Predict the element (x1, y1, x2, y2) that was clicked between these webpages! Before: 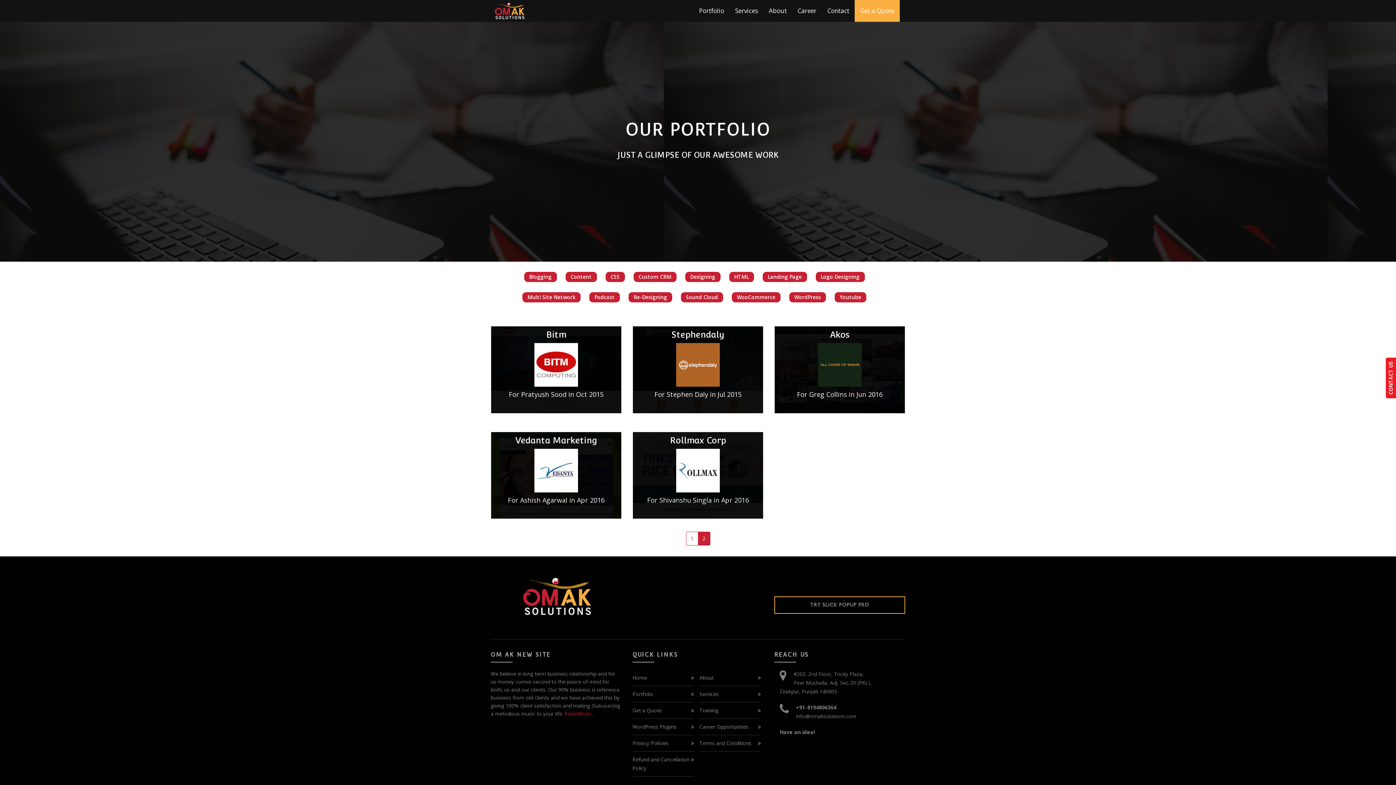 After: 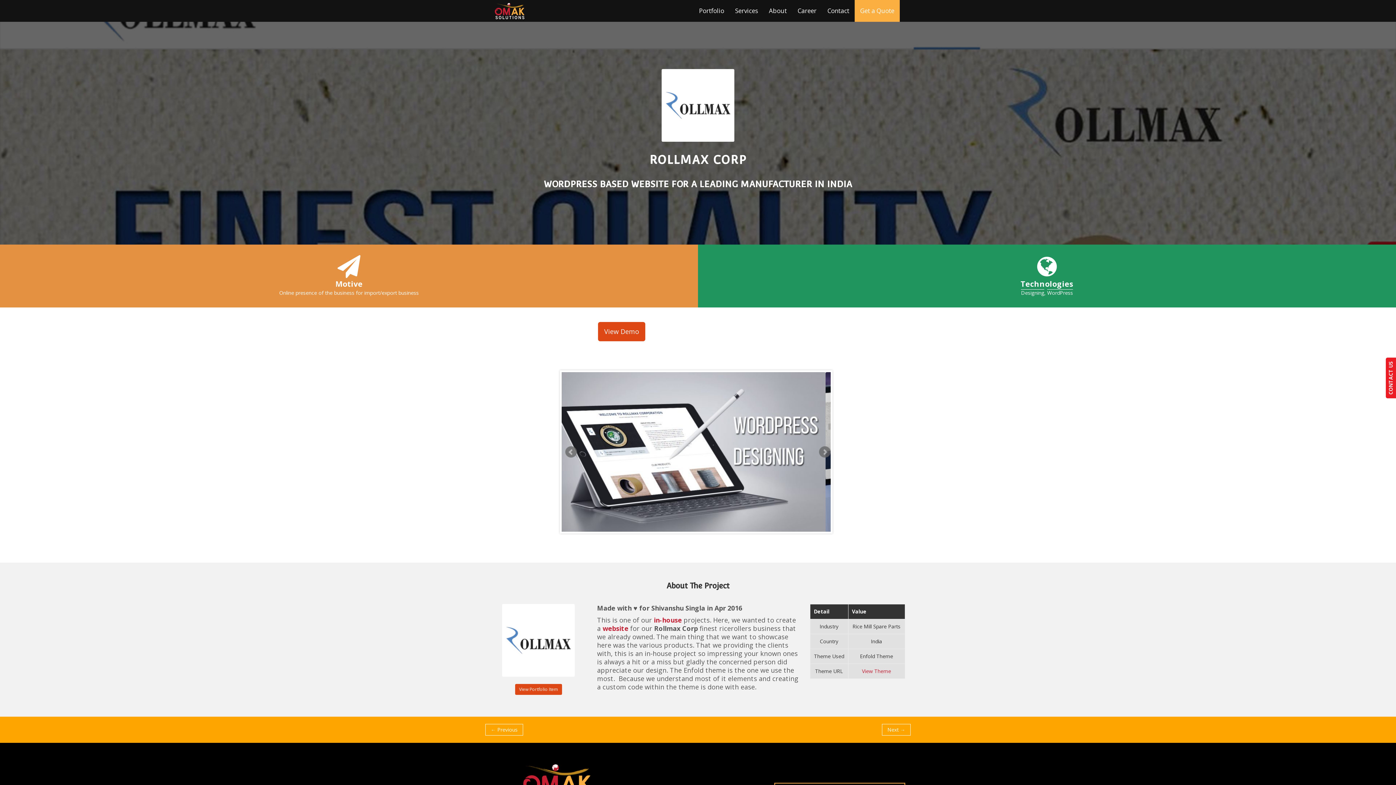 Action: bbox: (633, 471, 763, 478) label: Rollmax Corp

For Shivanshu Singla in Apr 2016